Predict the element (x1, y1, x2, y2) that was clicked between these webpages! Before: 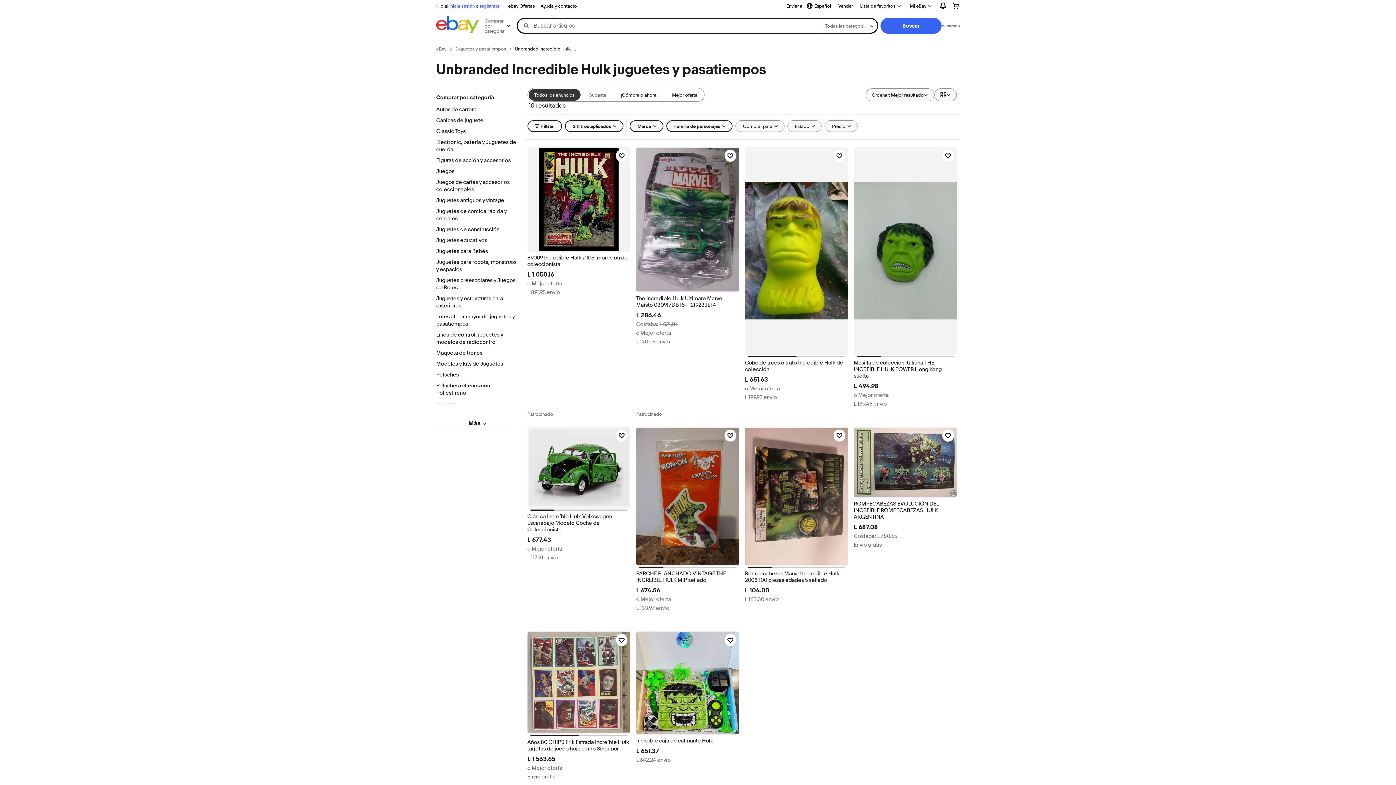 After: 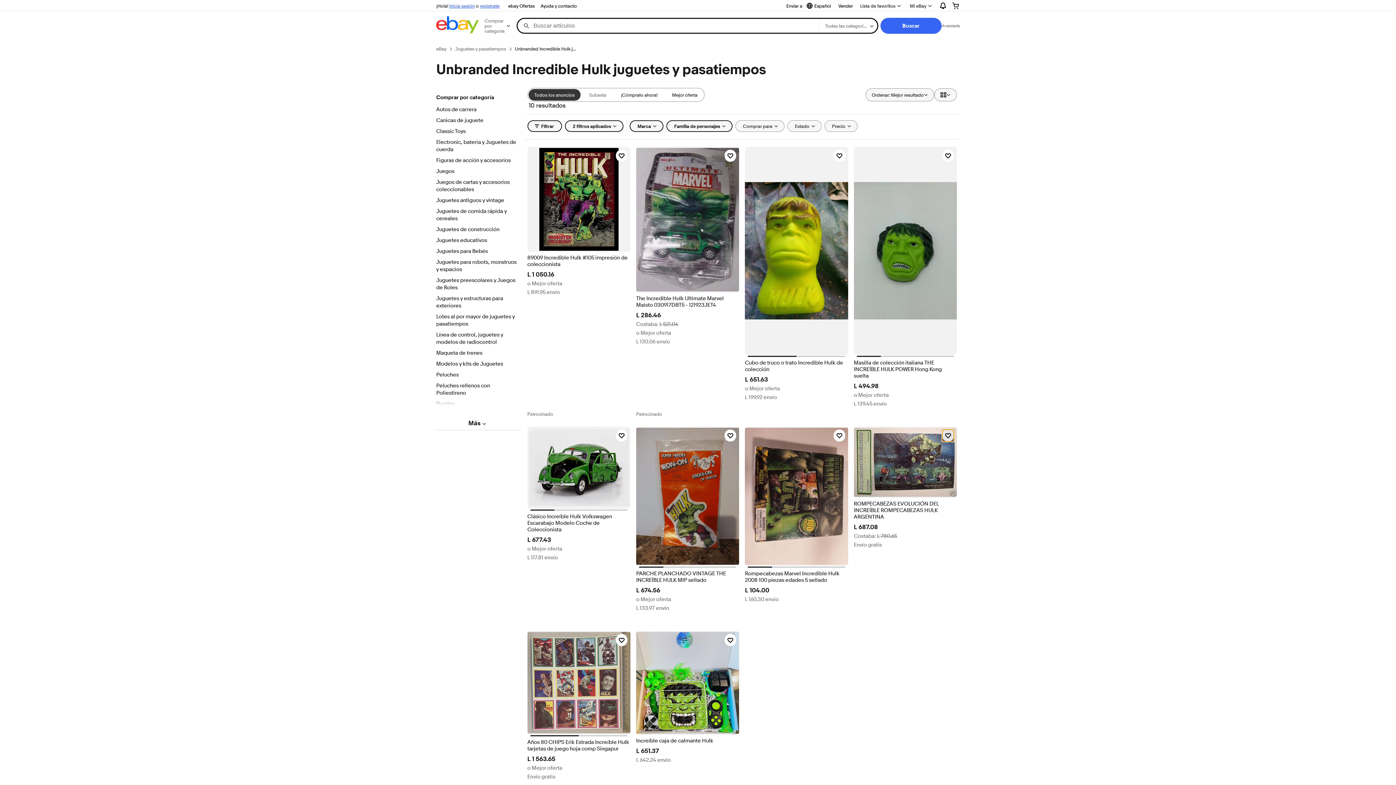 Action: bbox: (942, 429, 954, 441) label: Haz clic para marcar como favorito: ROMPECABEZAS EVOLUCIÓN DEL INCREÍBLE ROMPECABEZAS HULK ARGENTINA